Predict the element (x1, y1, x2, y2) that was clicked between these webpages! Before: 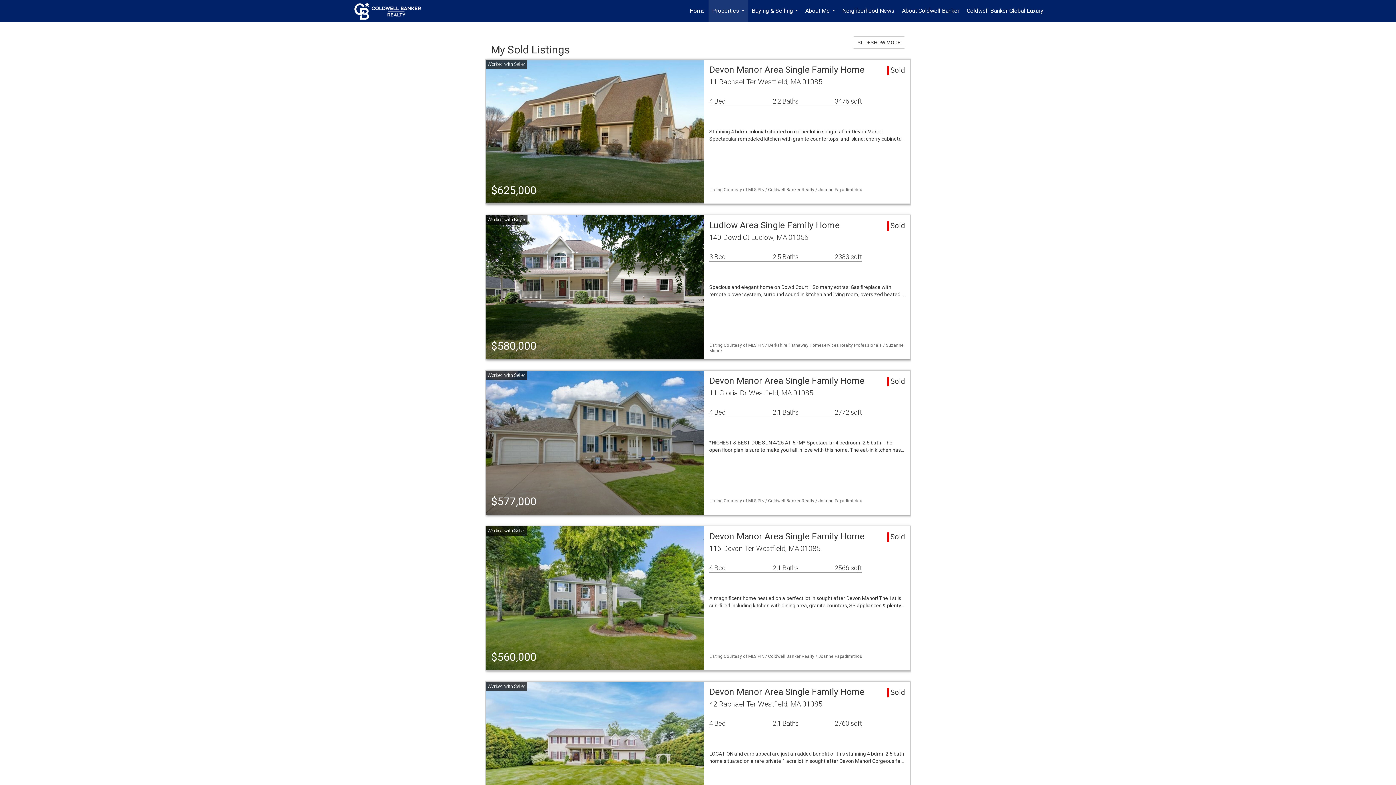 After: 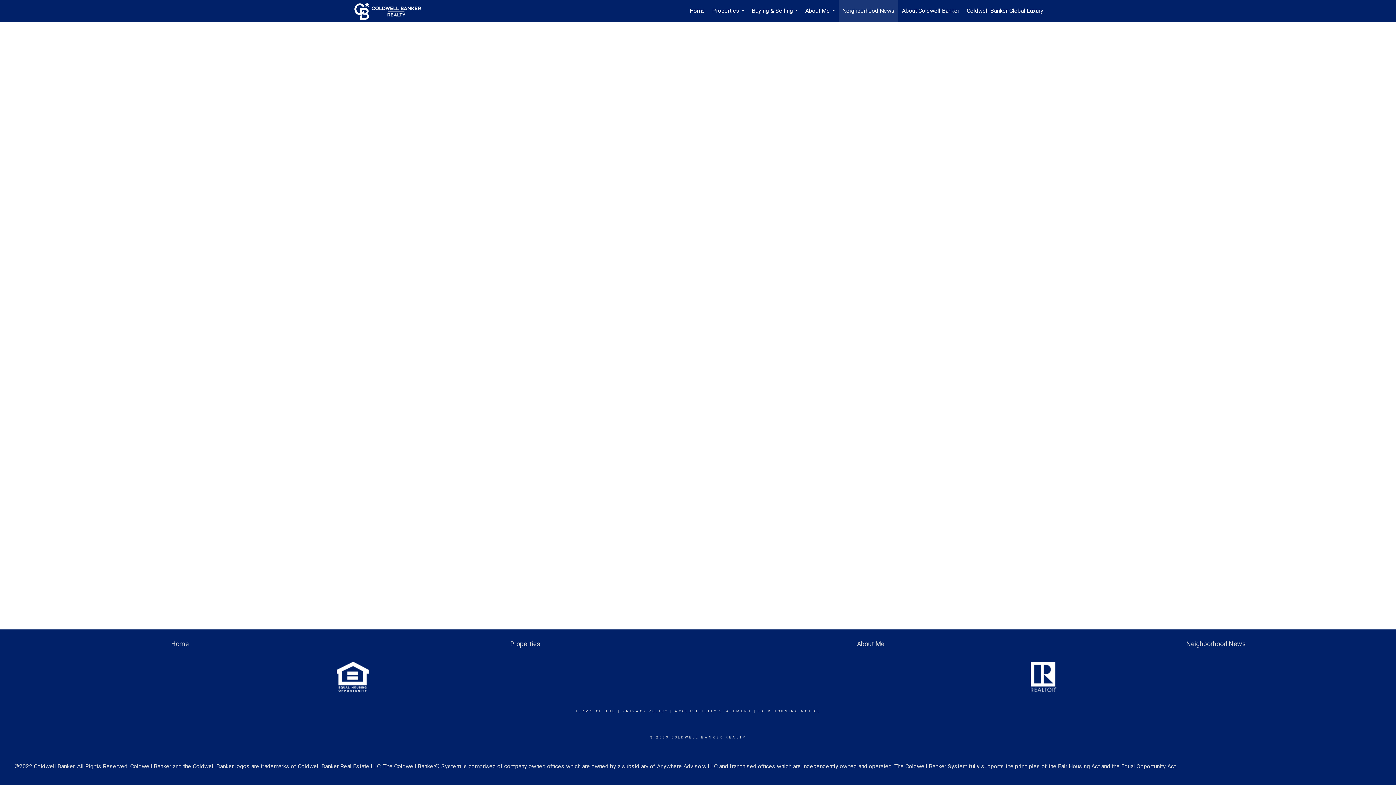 Action: label: Neighborhood News bbox: (838, 0, 898, 21)